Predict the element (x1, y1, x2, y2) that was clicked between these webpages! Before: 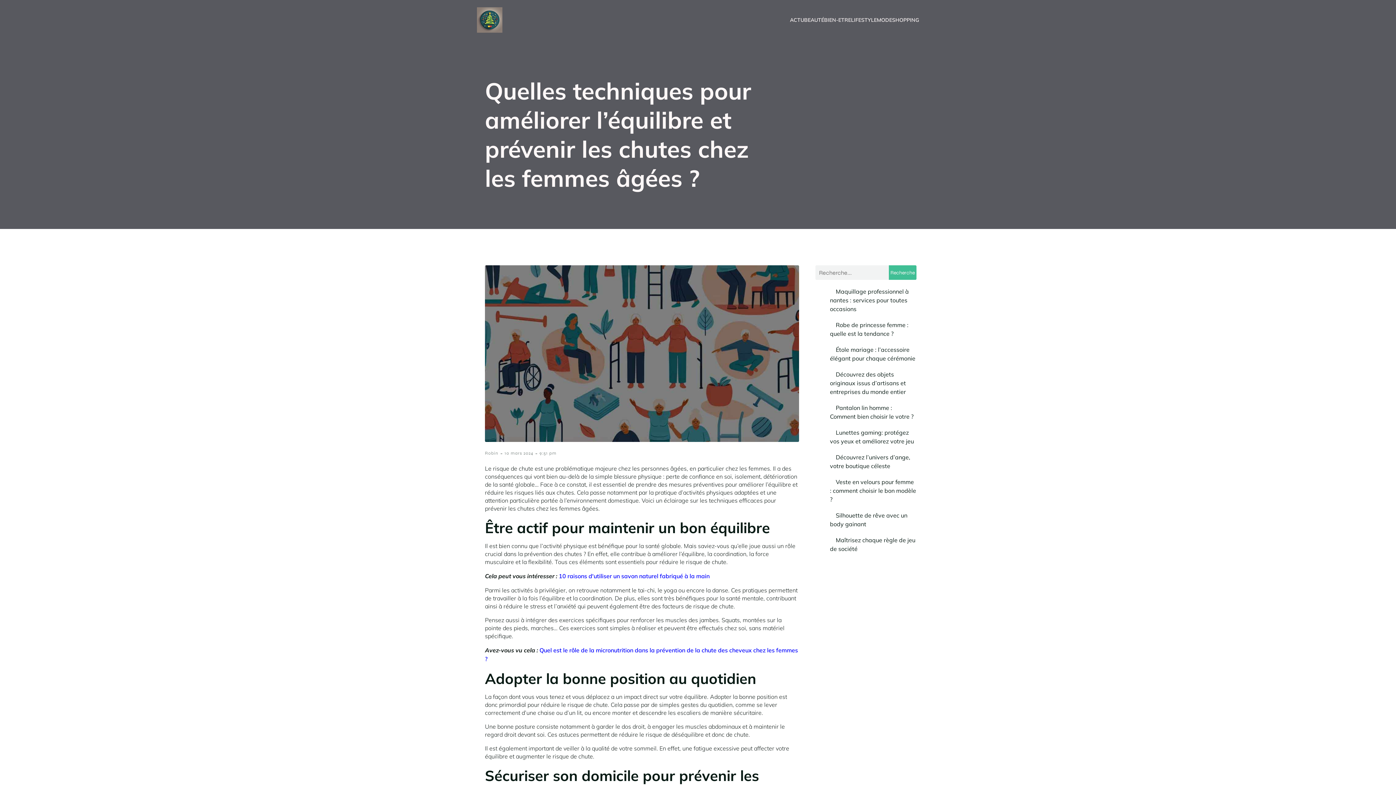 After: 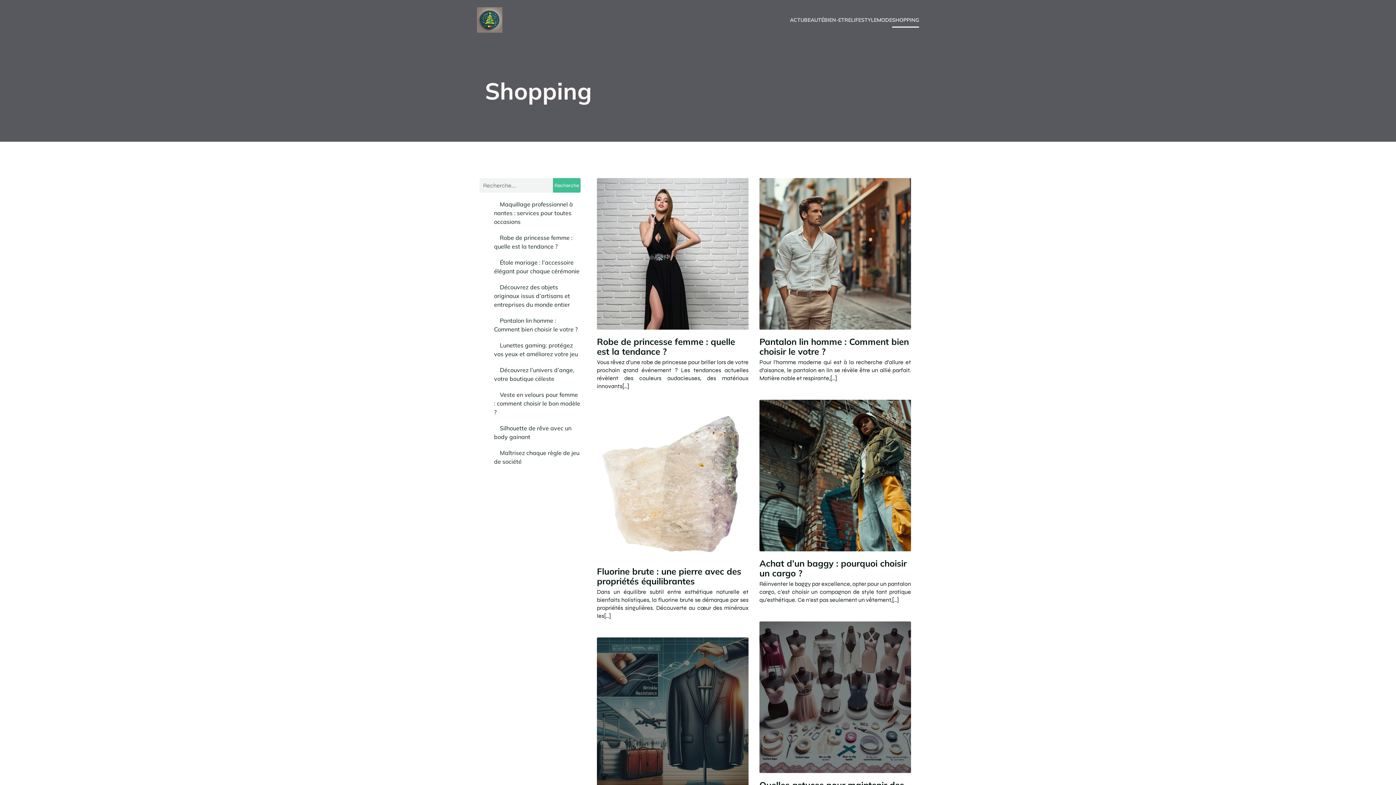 Action: bbox: (892, 12, 919, 27) label: SHOPPING